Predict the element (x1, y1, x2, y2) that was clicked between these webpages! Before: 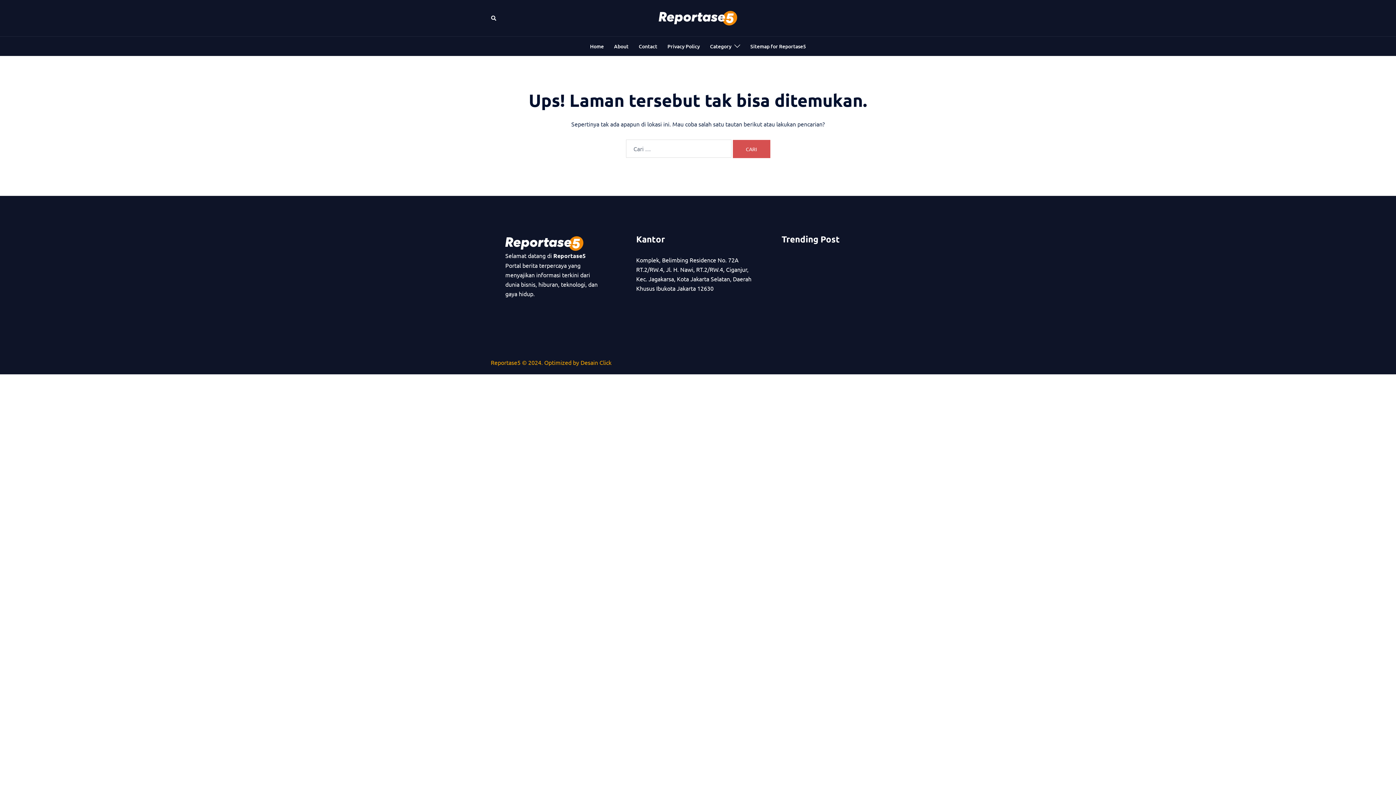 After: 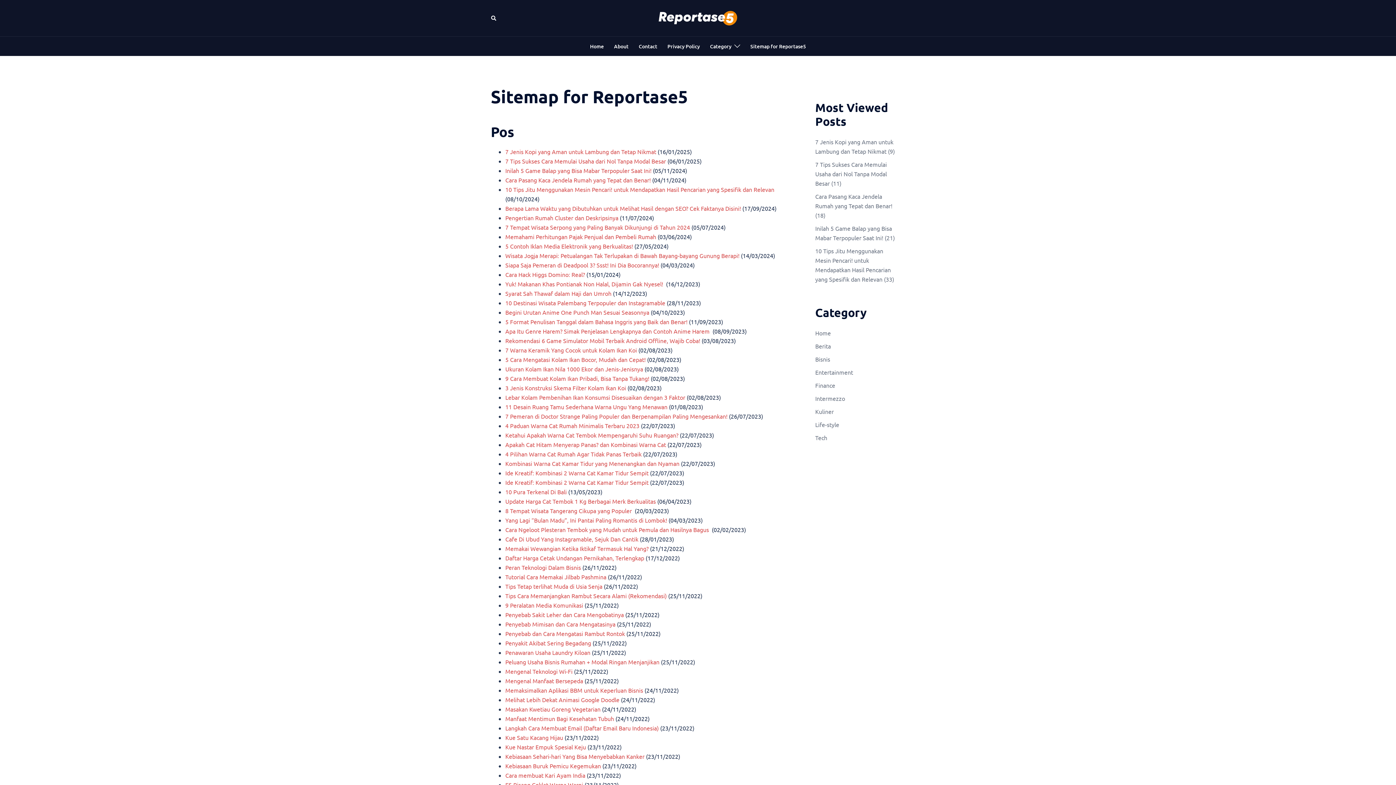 Action: label: Sitemap for Reportase5 bbox: (750, 42, 806, 50)